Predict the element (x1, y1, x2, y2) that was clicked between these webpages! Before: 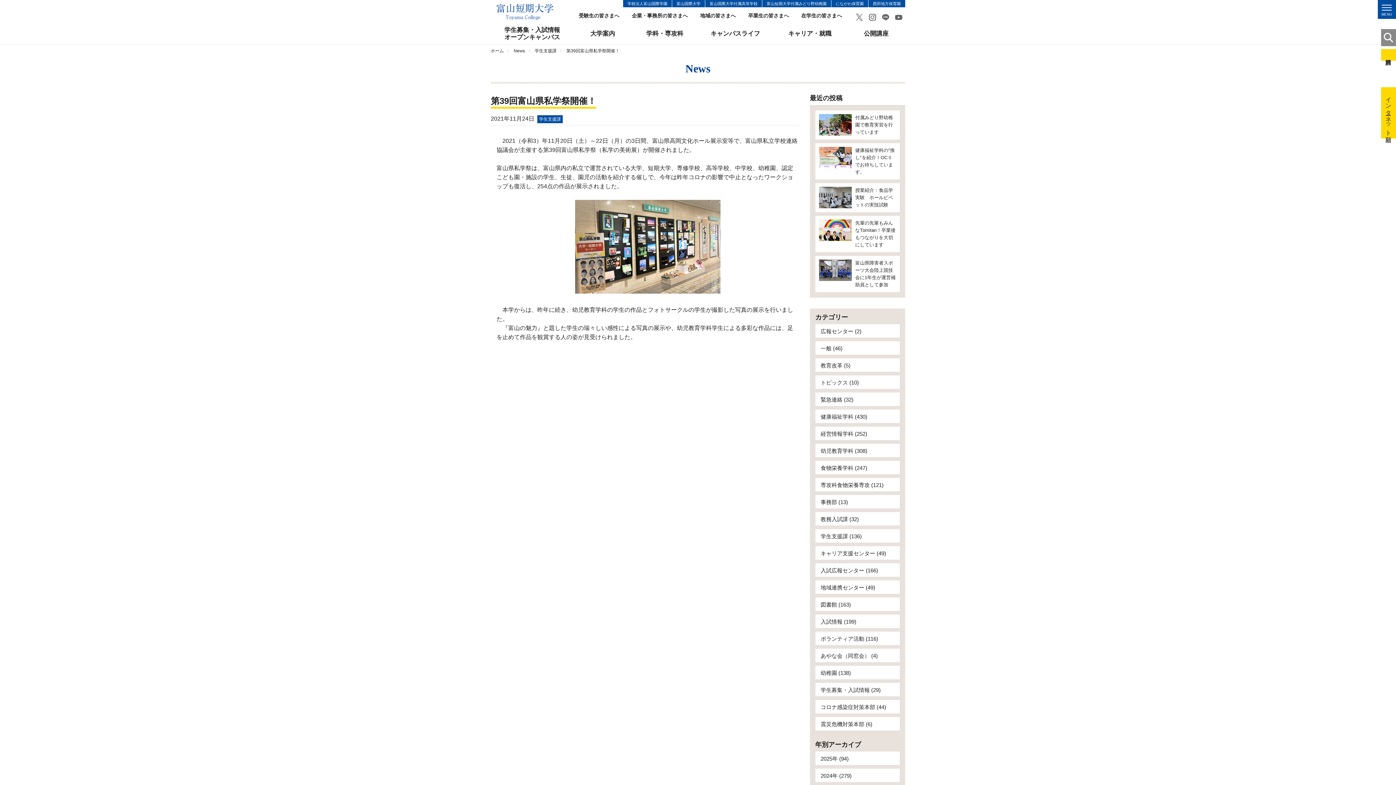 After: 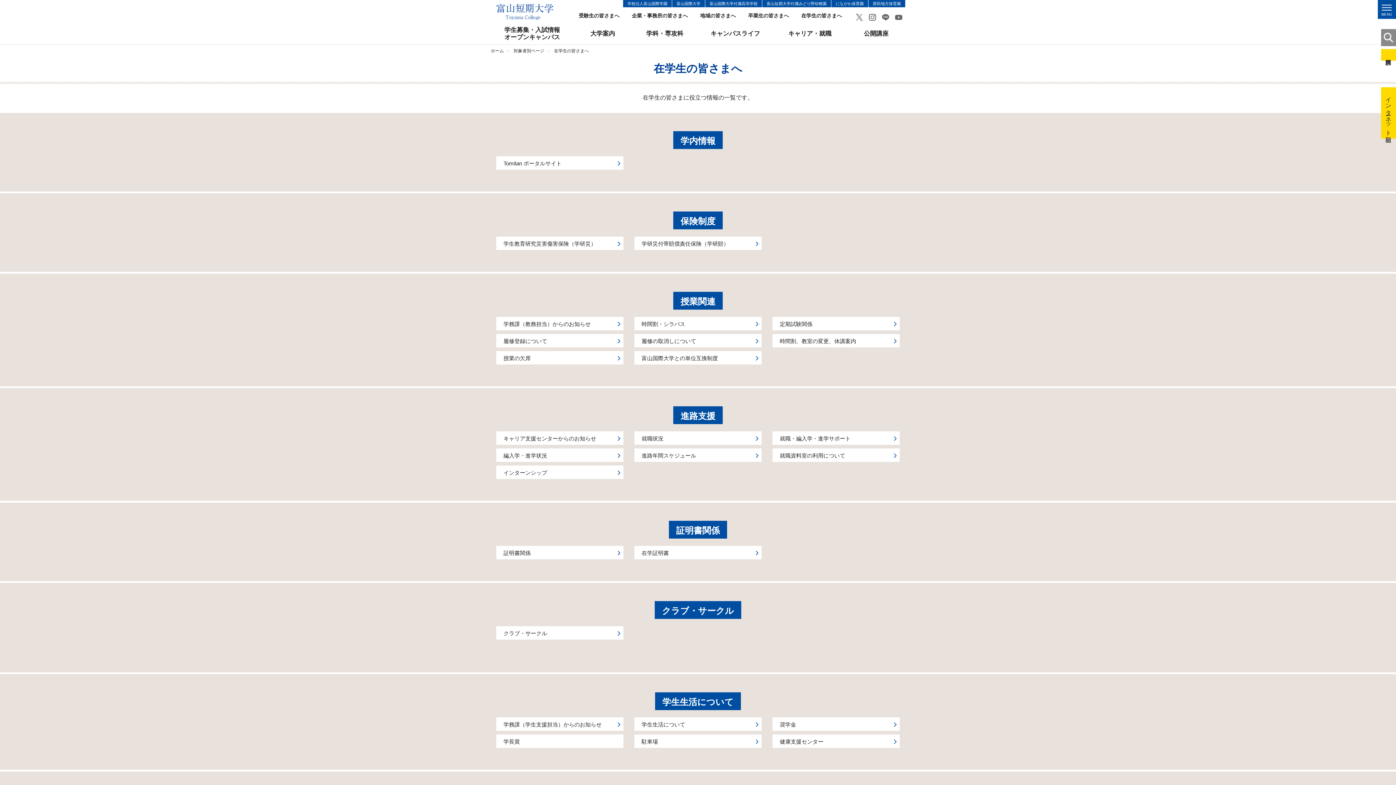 Action: bbox: (796, 8, 847, 23) label: 在学生の皆さまへ